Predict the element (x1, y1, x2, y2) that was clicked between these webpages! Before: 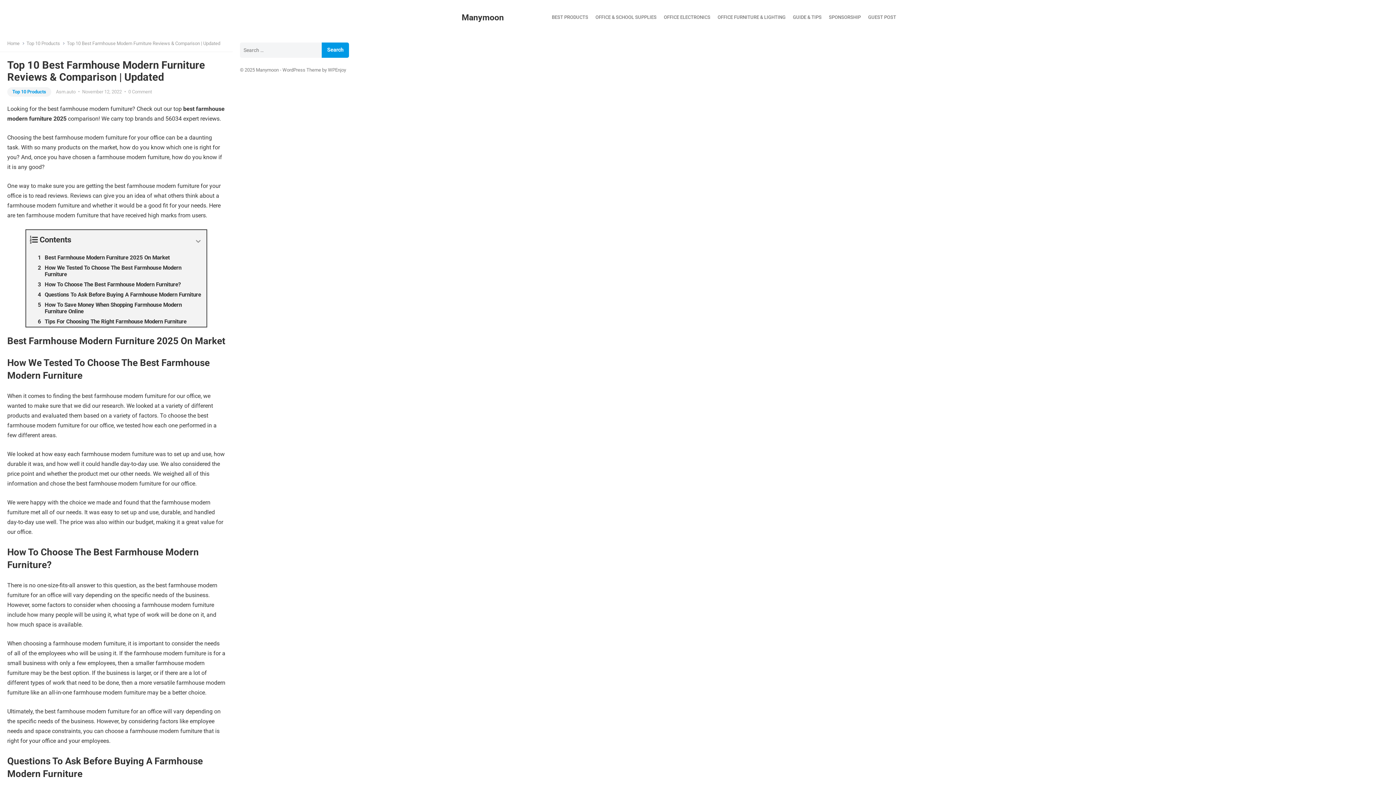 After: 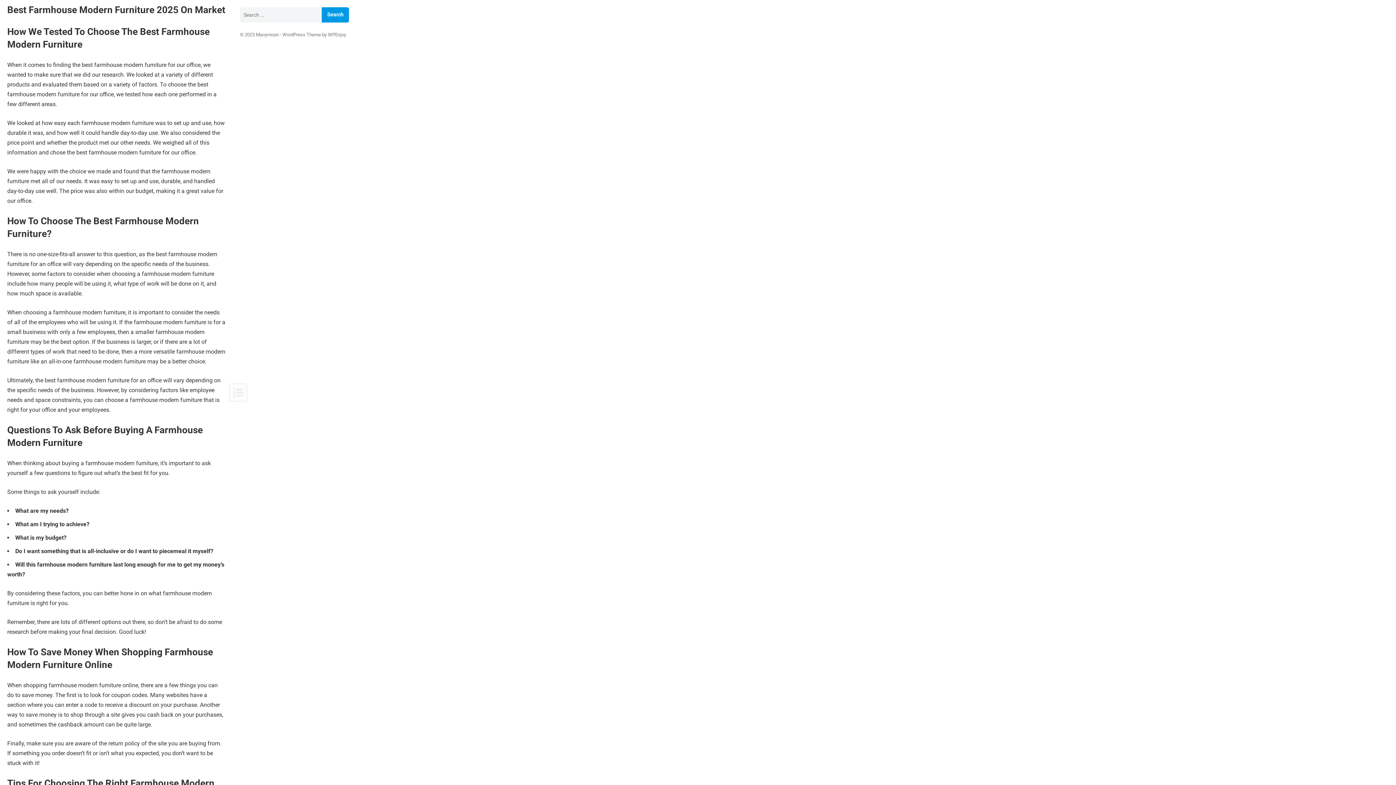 Action: label: Best Farmhouse Modern Furniture 2025 On Market bbox: (26, 252, 206, 262)